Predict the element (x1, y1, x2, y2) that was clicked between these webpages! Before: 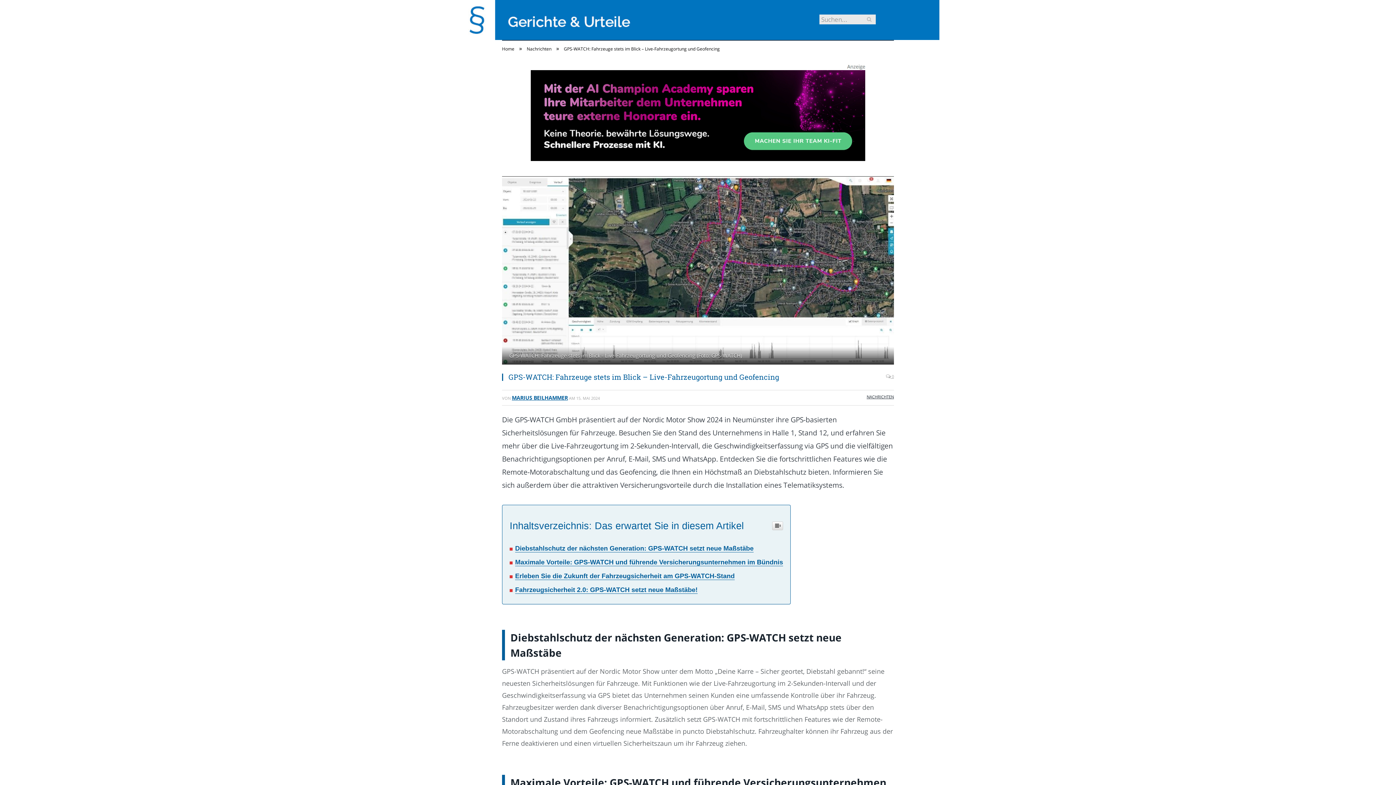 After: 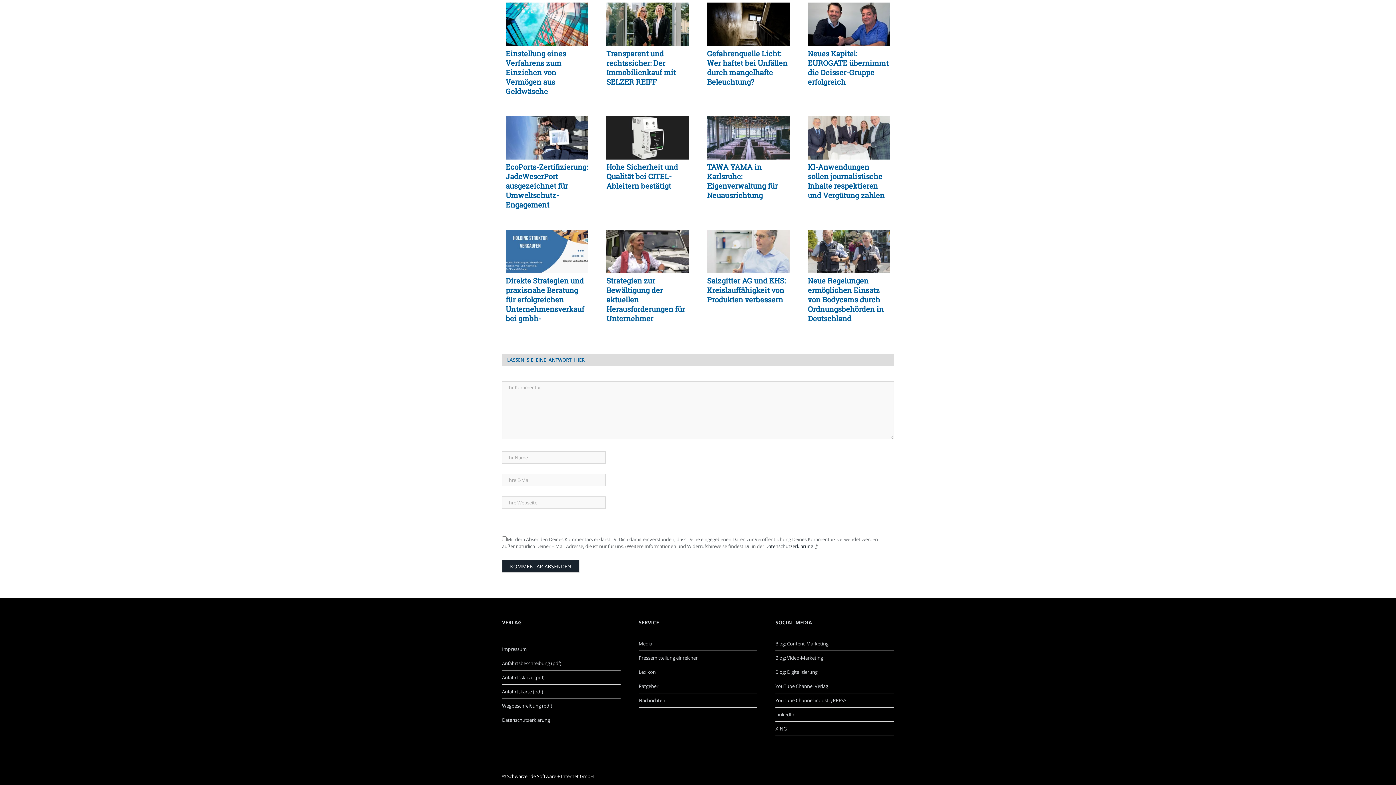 Action: label:  0 bbox: (886, 371, 894, 381)